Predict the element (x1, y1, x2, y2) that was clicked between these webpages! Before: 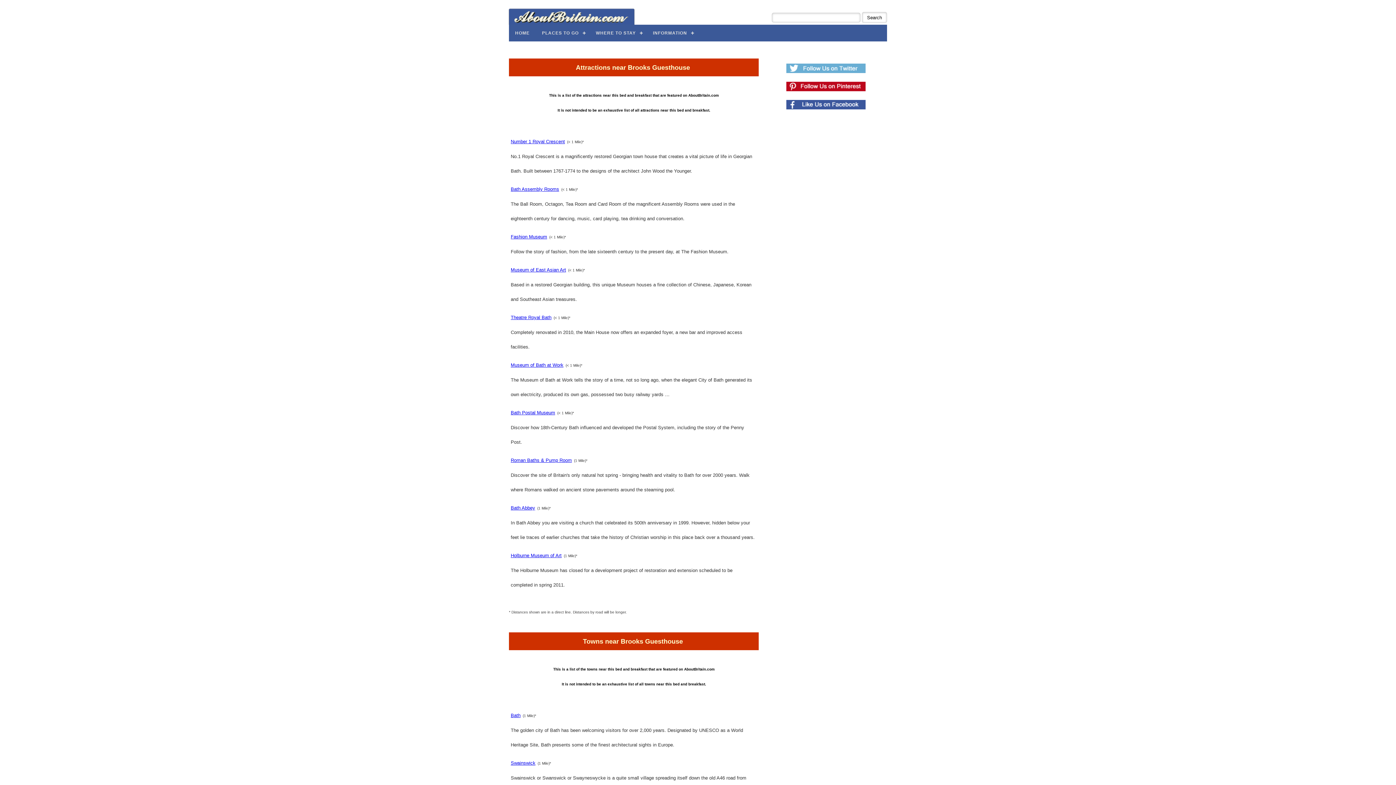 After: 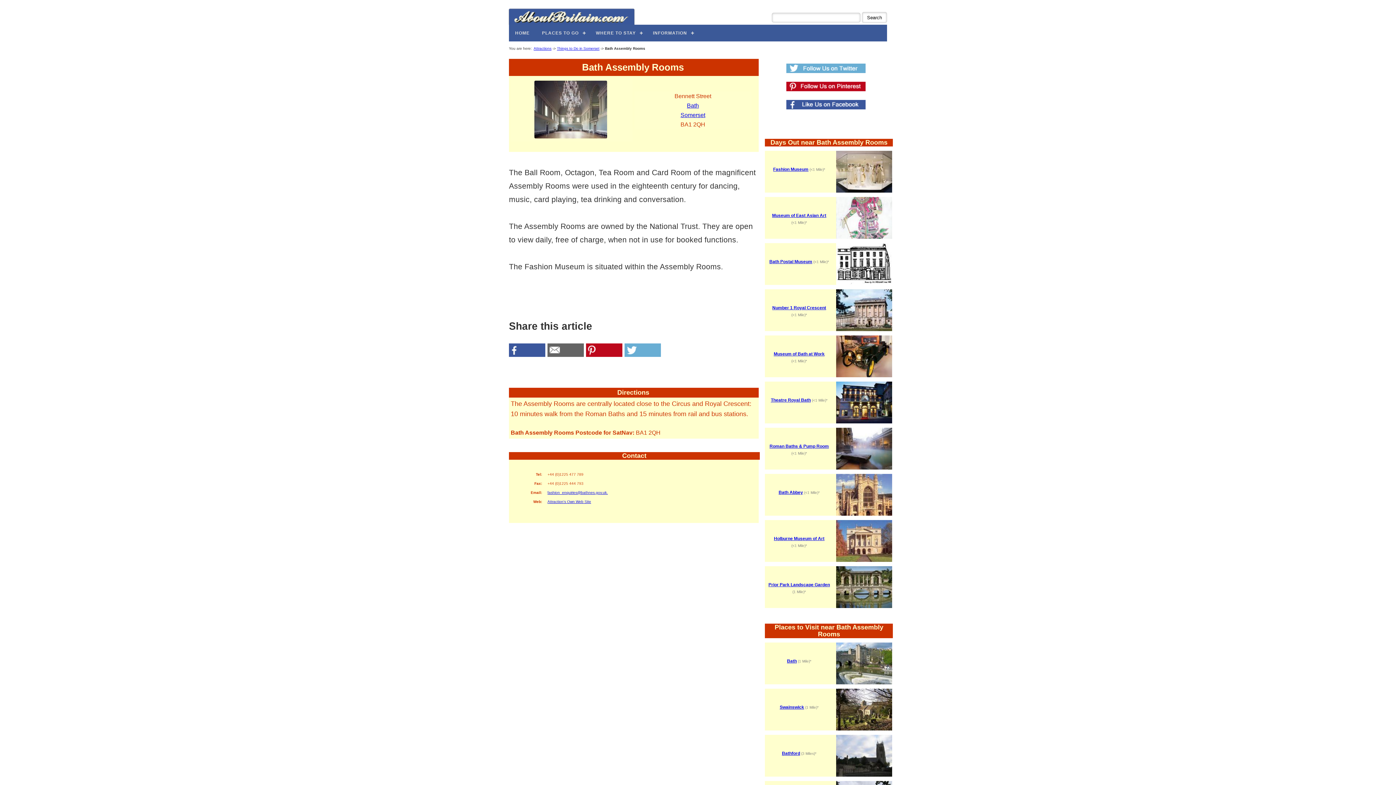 Action: bbox: (510, 186, 559, 191) label: Bath Assembly Rooms